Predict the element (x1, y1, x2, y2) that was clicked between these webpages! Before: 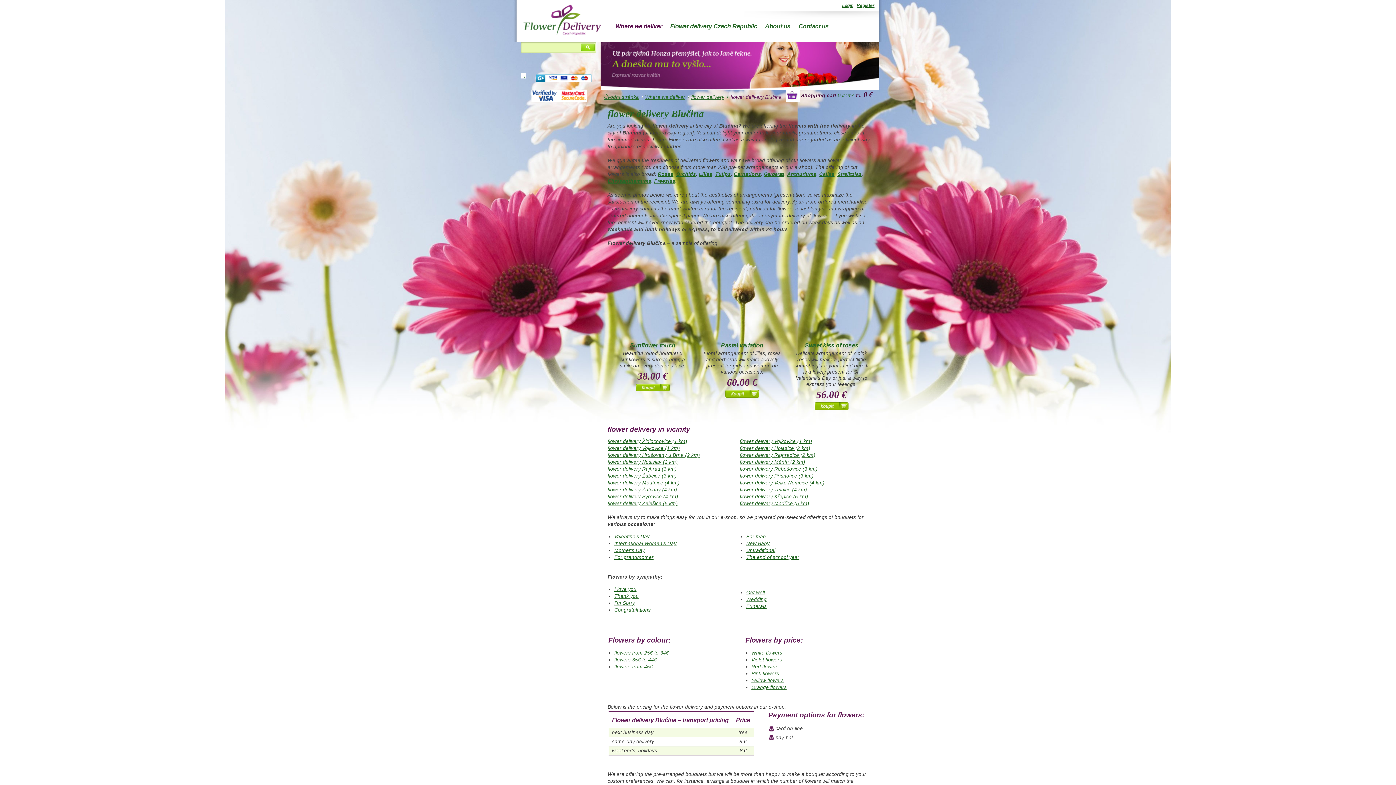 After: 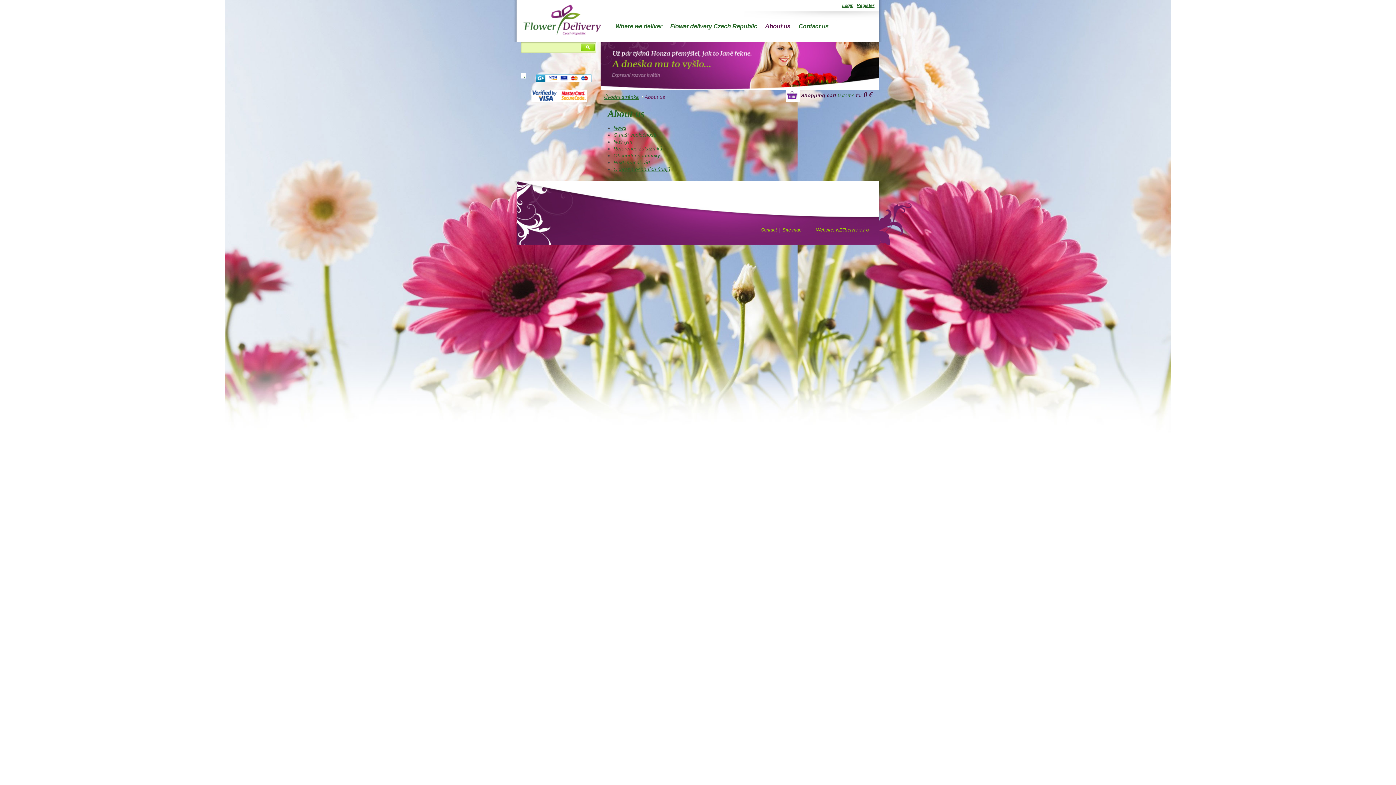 Action: label: About us bbox: (763, 20, 792, 33)